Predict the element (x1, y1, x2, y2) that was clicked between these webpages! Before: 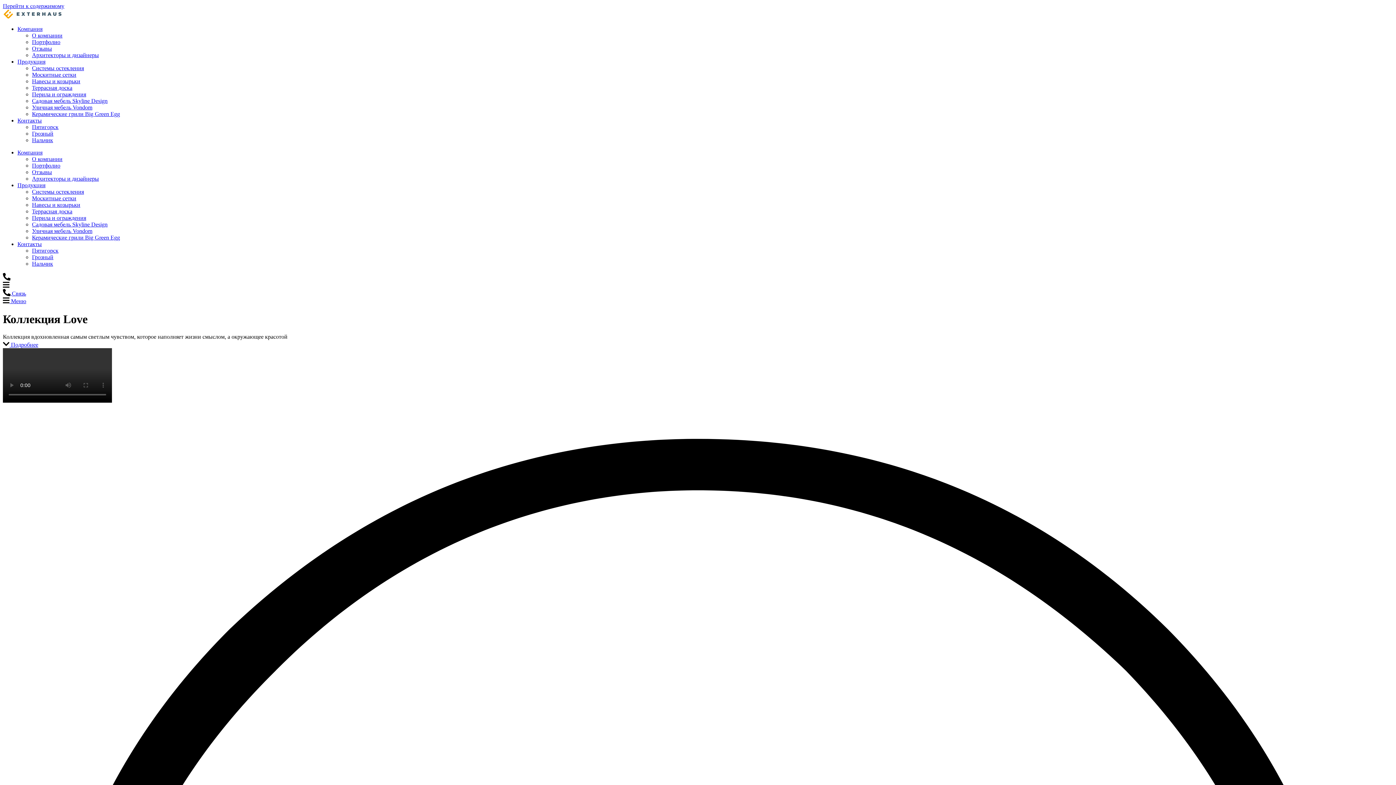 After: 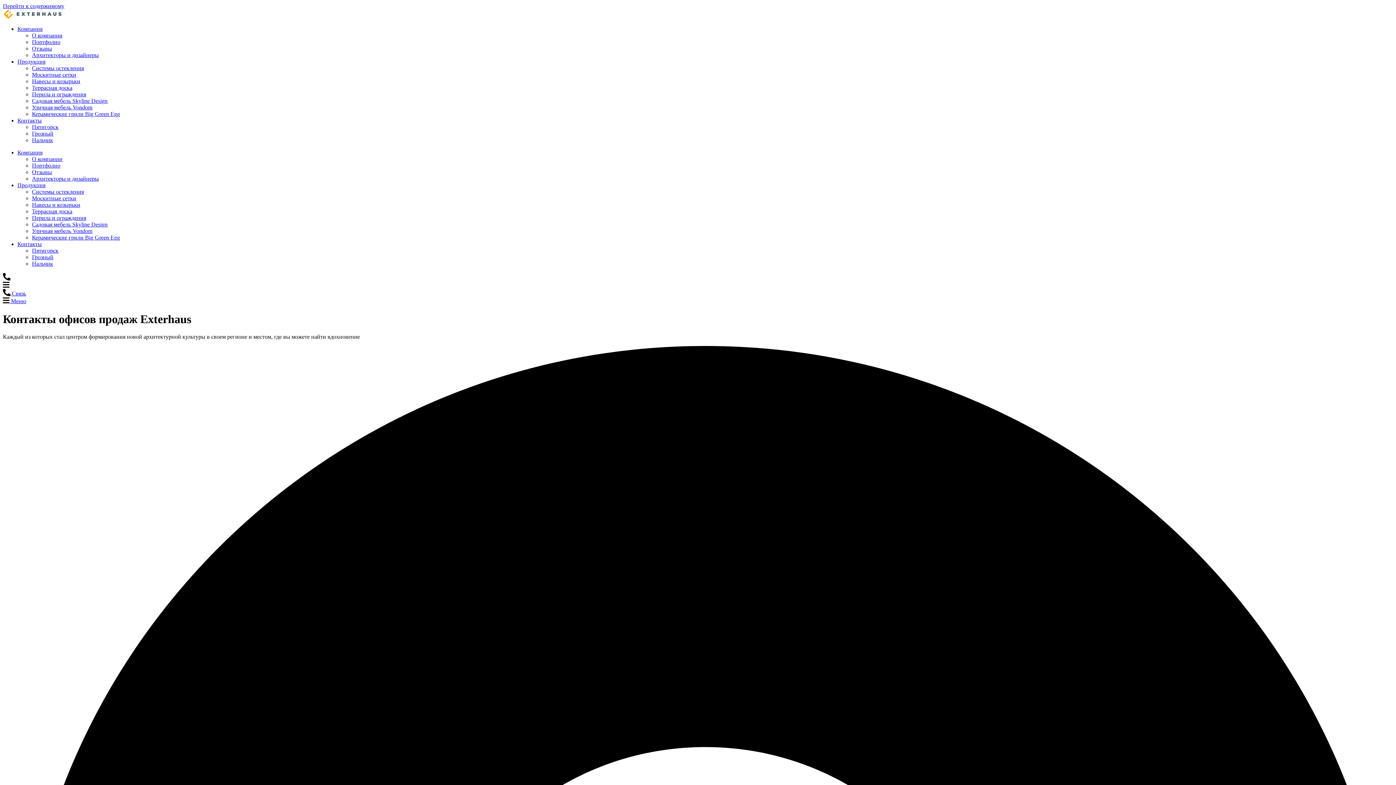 Action: bbox: (17, 117, 41, 123) label: Контакты